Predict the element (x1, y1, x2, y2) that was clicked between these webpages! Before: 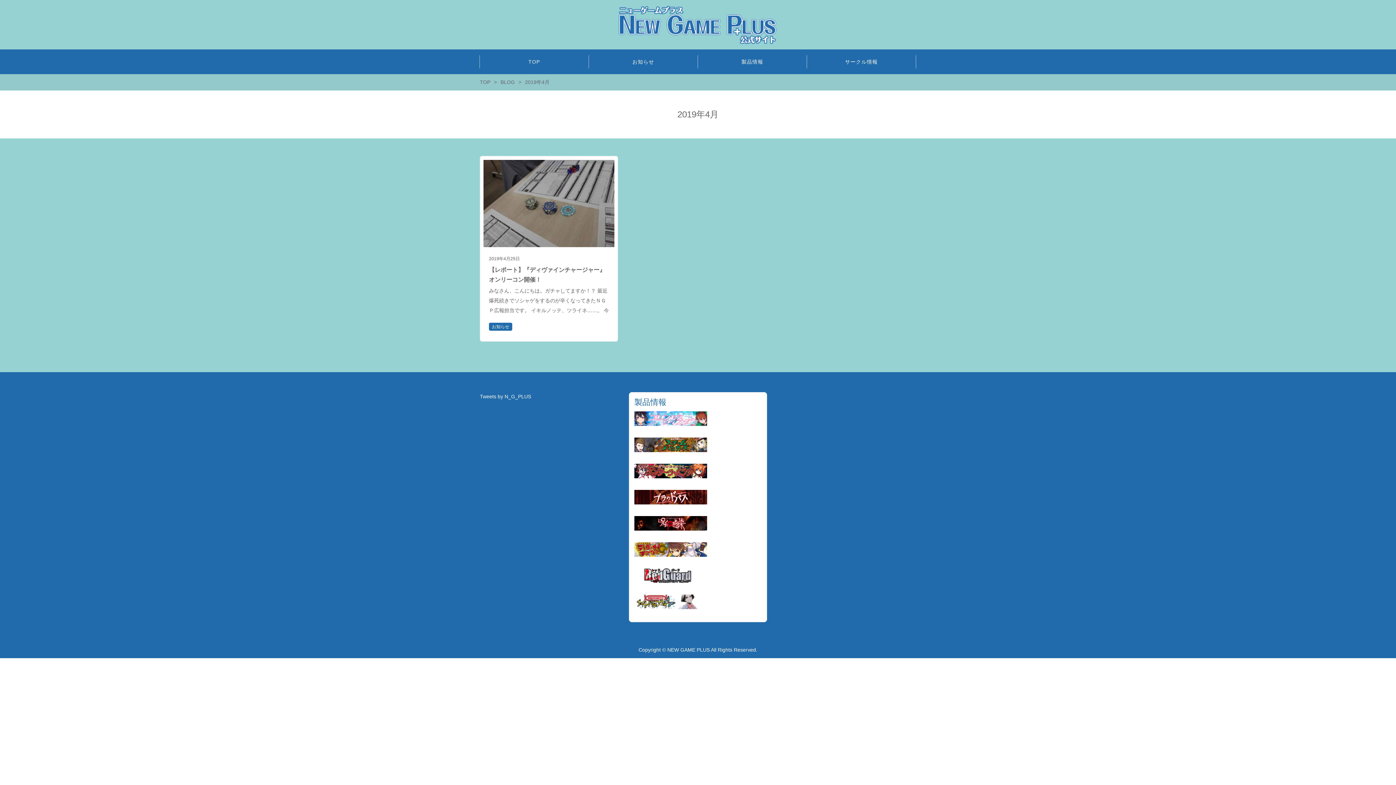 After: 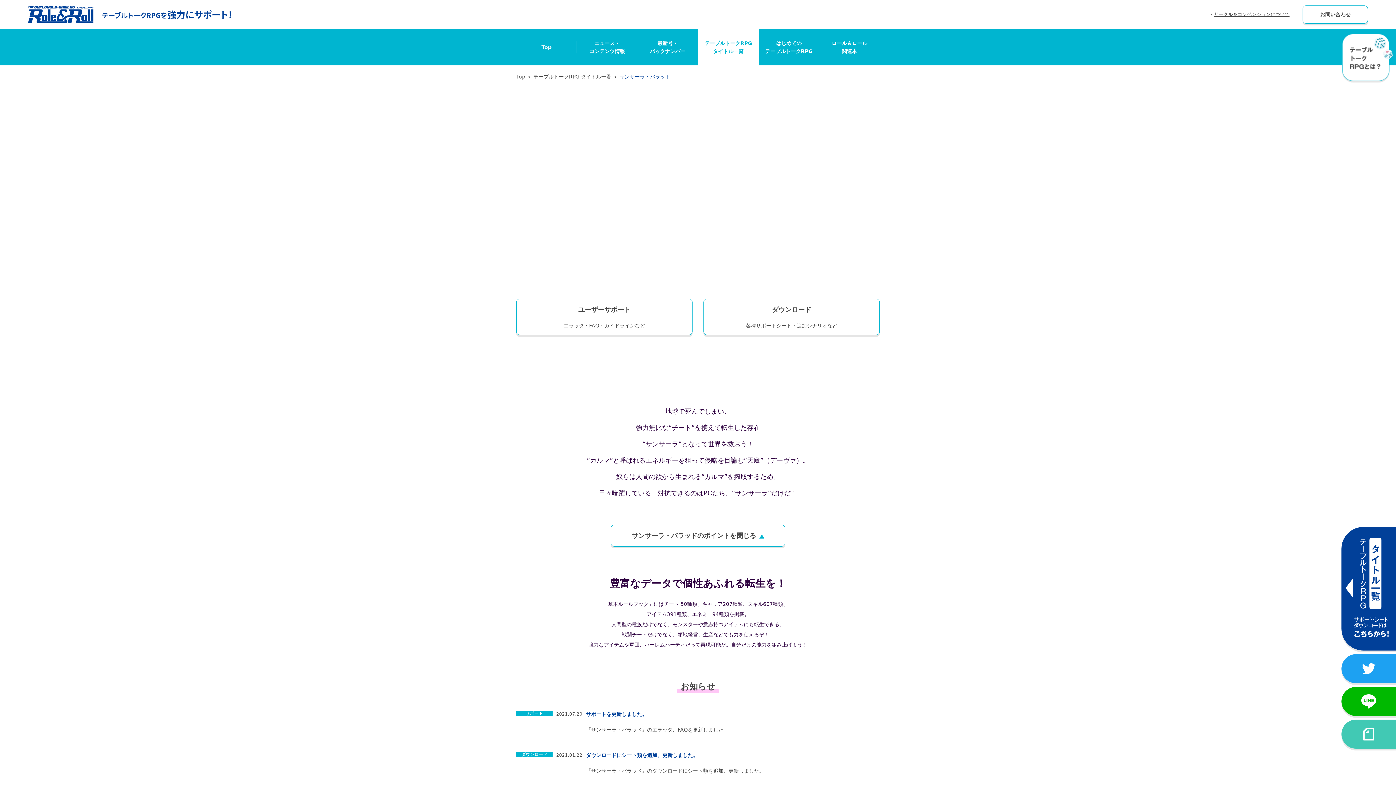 Action: bbox: (634, 473, 707, 479)